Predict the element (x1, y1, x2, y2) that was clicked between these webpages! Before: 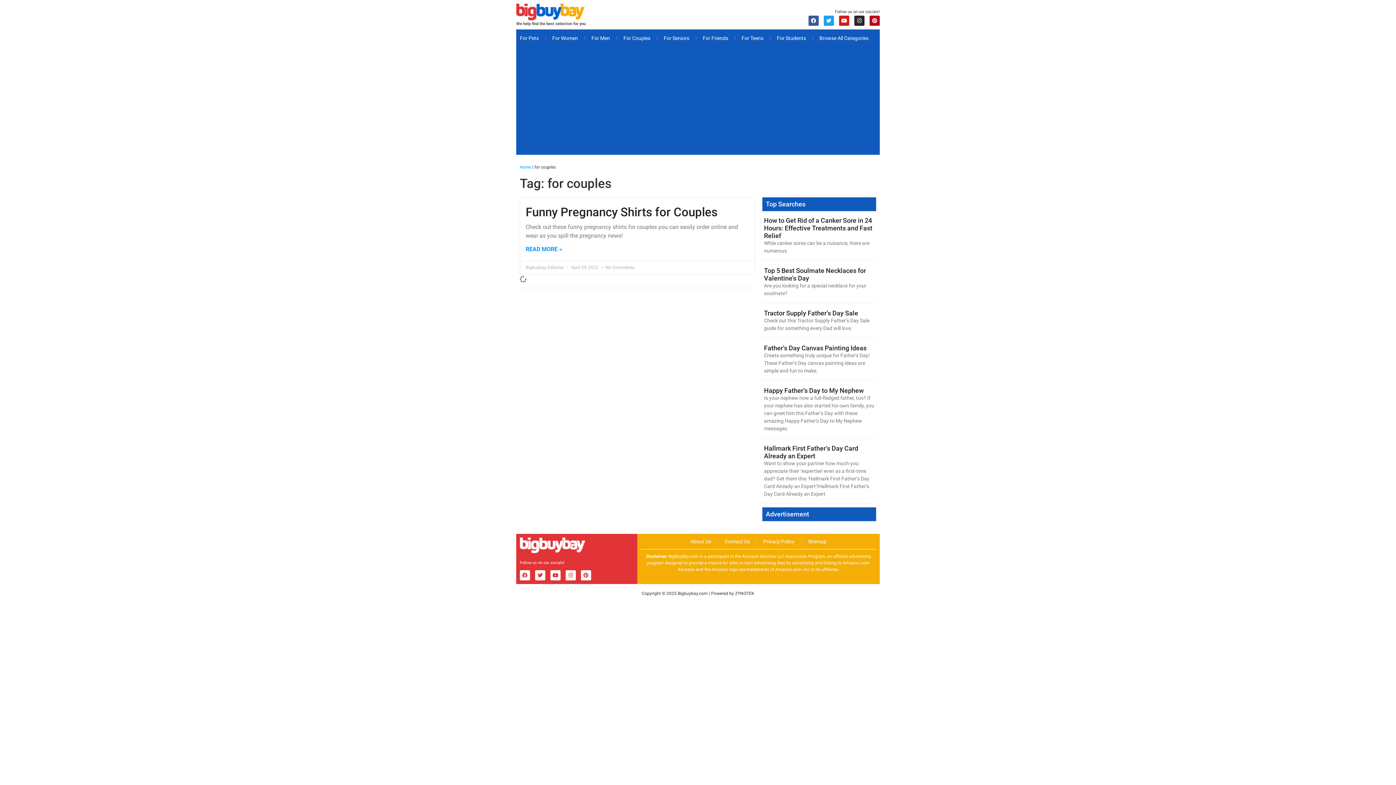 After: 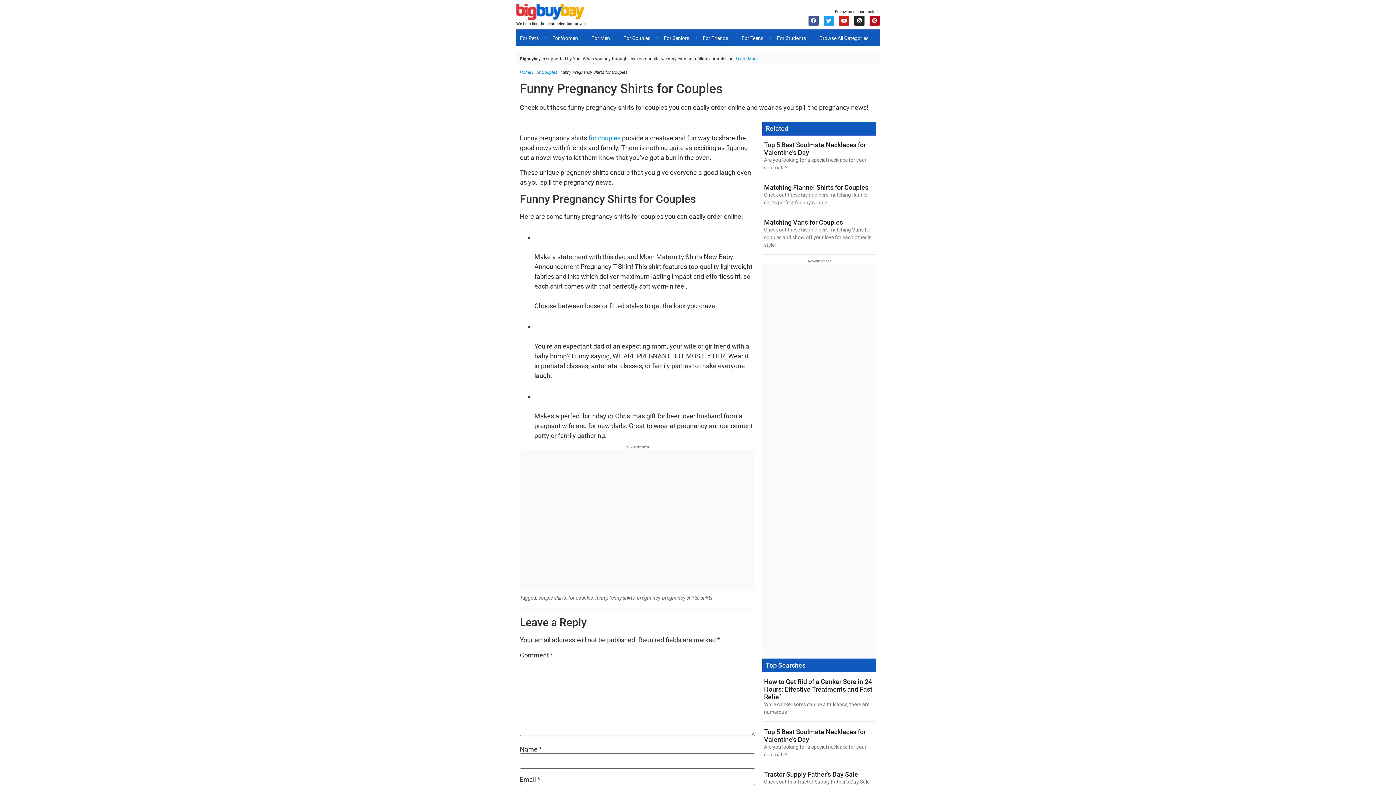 Action: bbox: (525, 205, 717, 219) label: Funny Pregnancy Shirts for Couples